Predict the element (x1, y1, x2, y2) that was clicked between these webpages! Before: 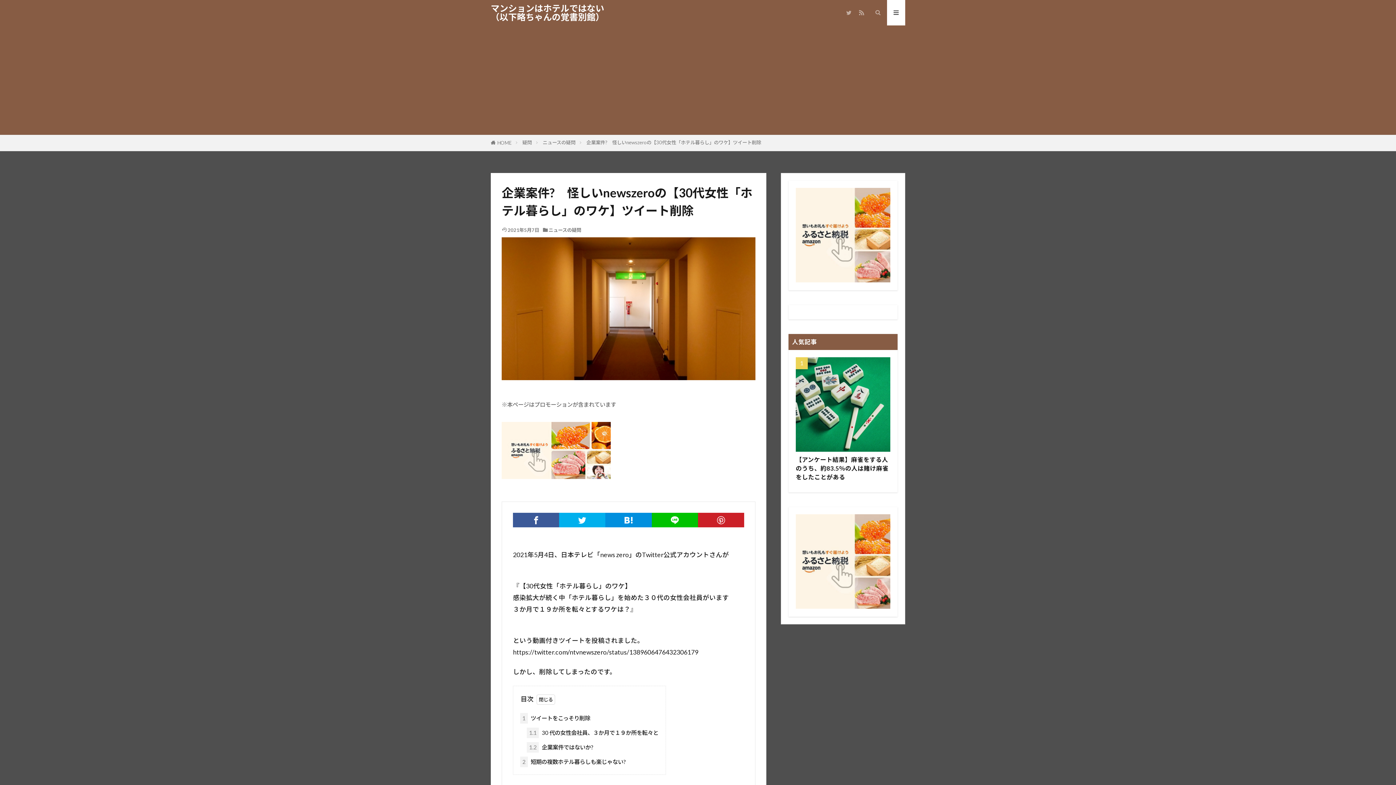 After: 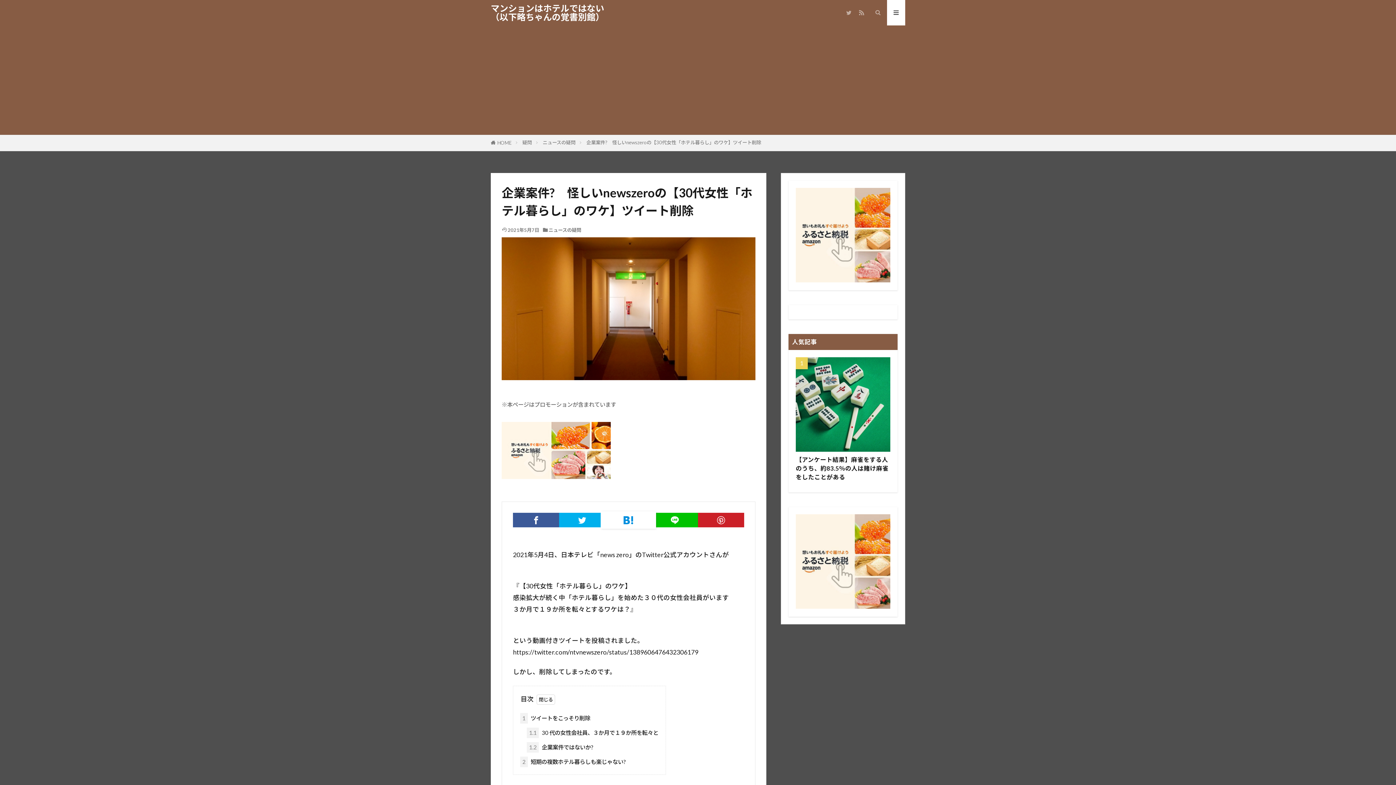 Action: bbox: (605, 512, 651, 527)